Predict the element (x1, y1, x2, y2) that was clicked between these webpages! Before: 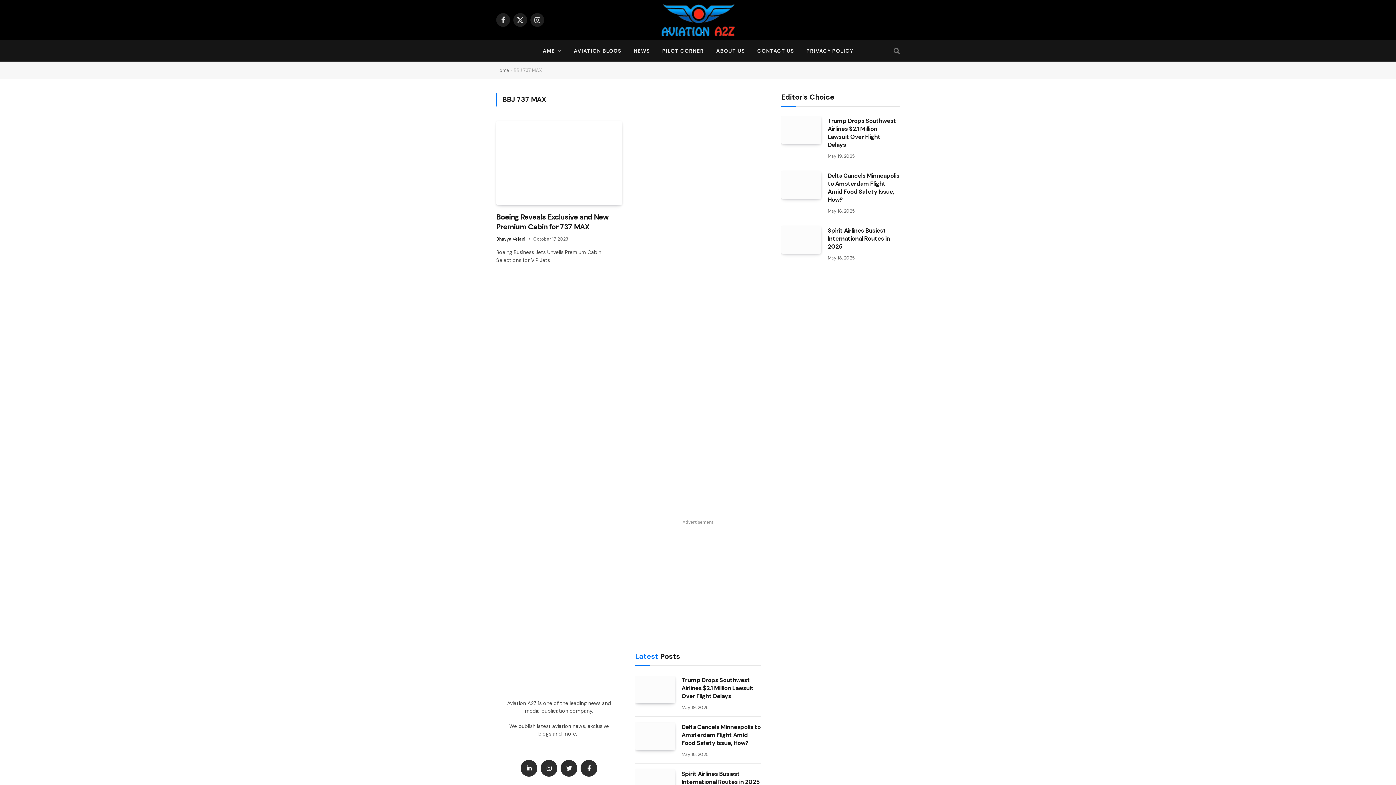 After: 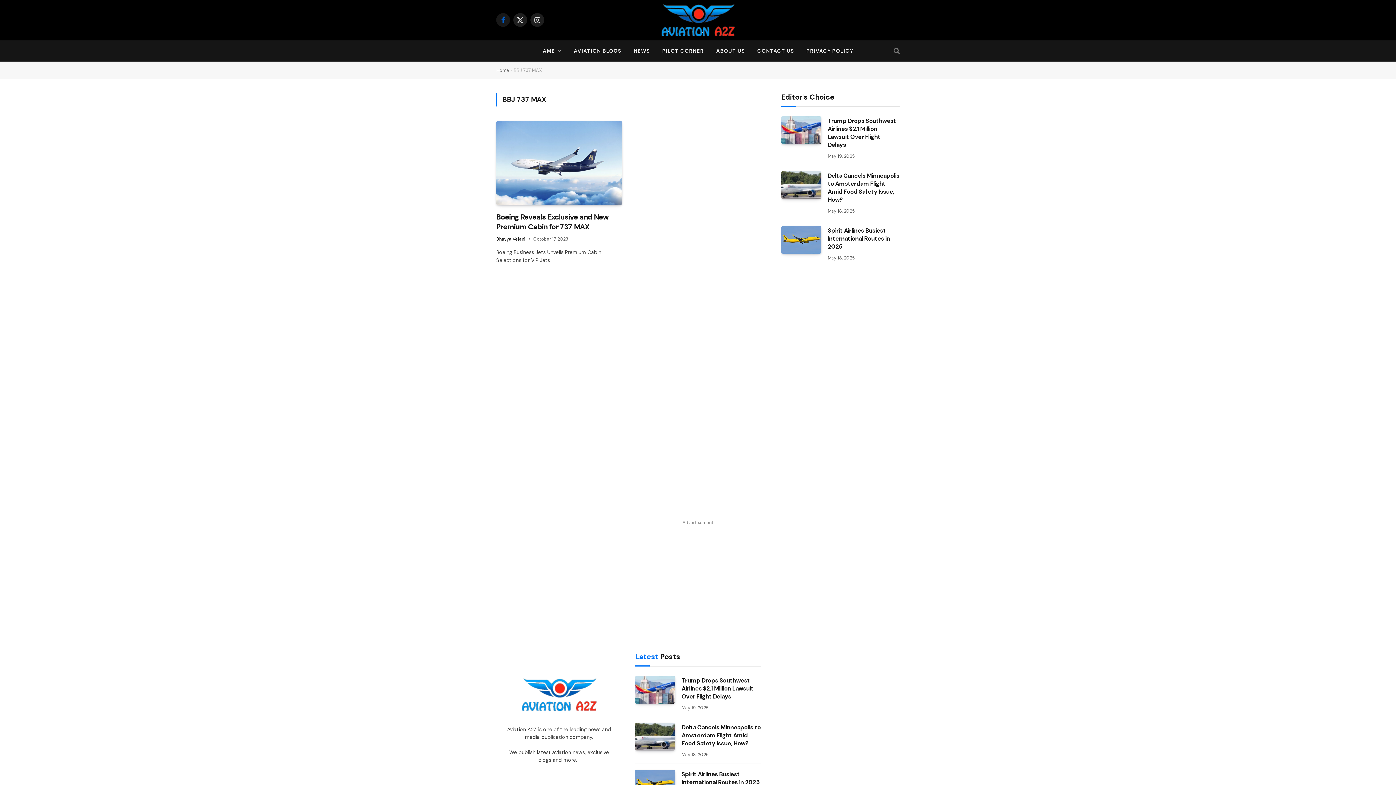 Action: label: Facebook bbox: (496, 13, 510, 26)